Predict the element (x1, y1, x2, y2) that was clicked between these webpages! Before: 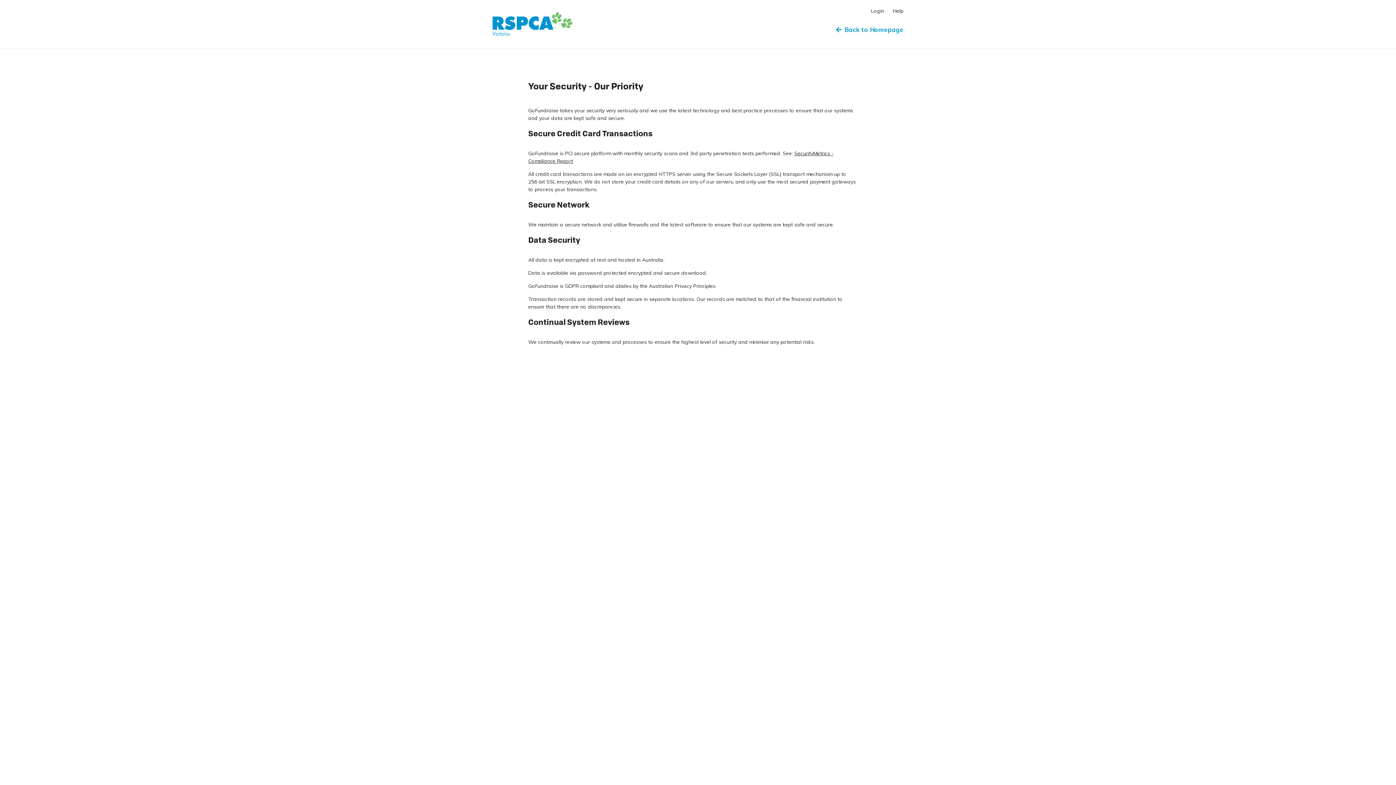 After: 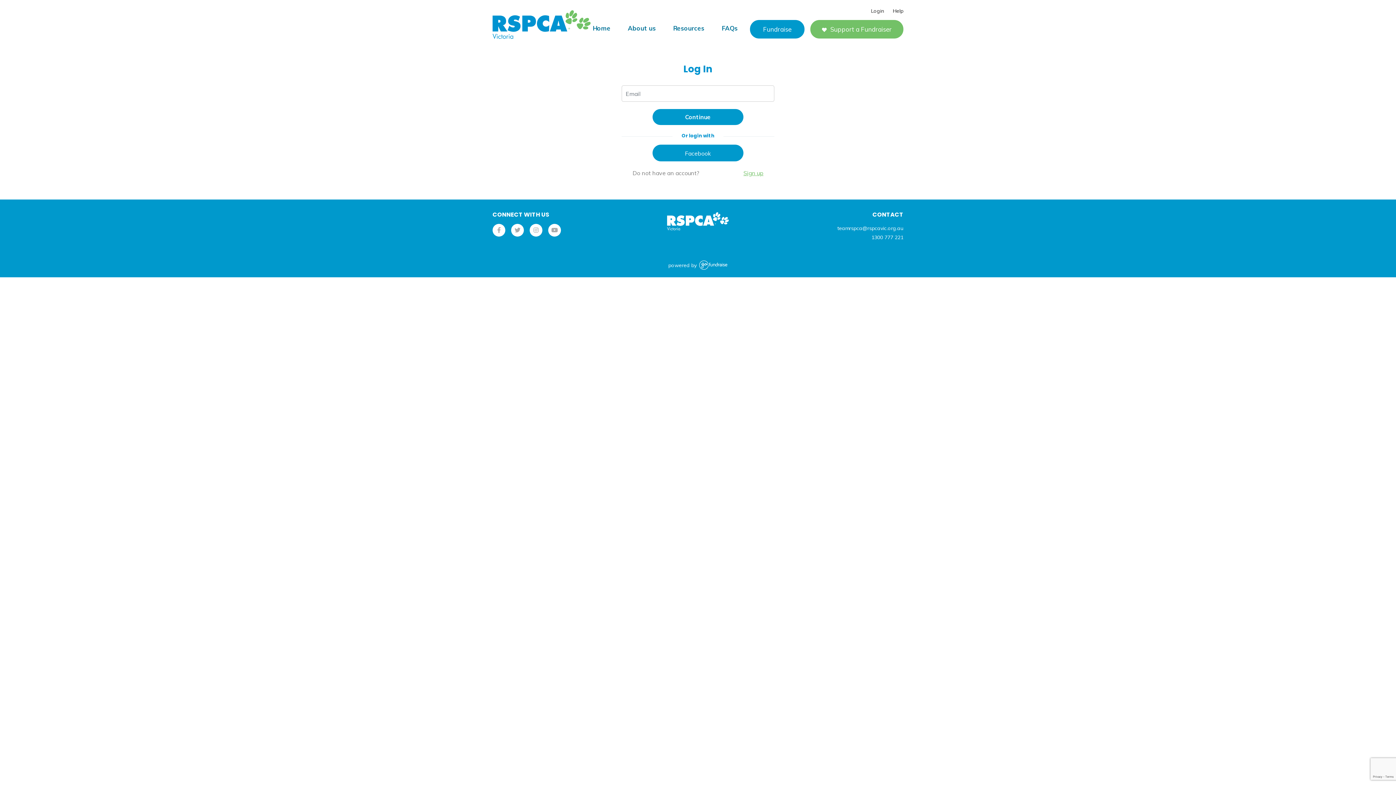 Action: bbox: (866, 5, 888, 16) label: Login